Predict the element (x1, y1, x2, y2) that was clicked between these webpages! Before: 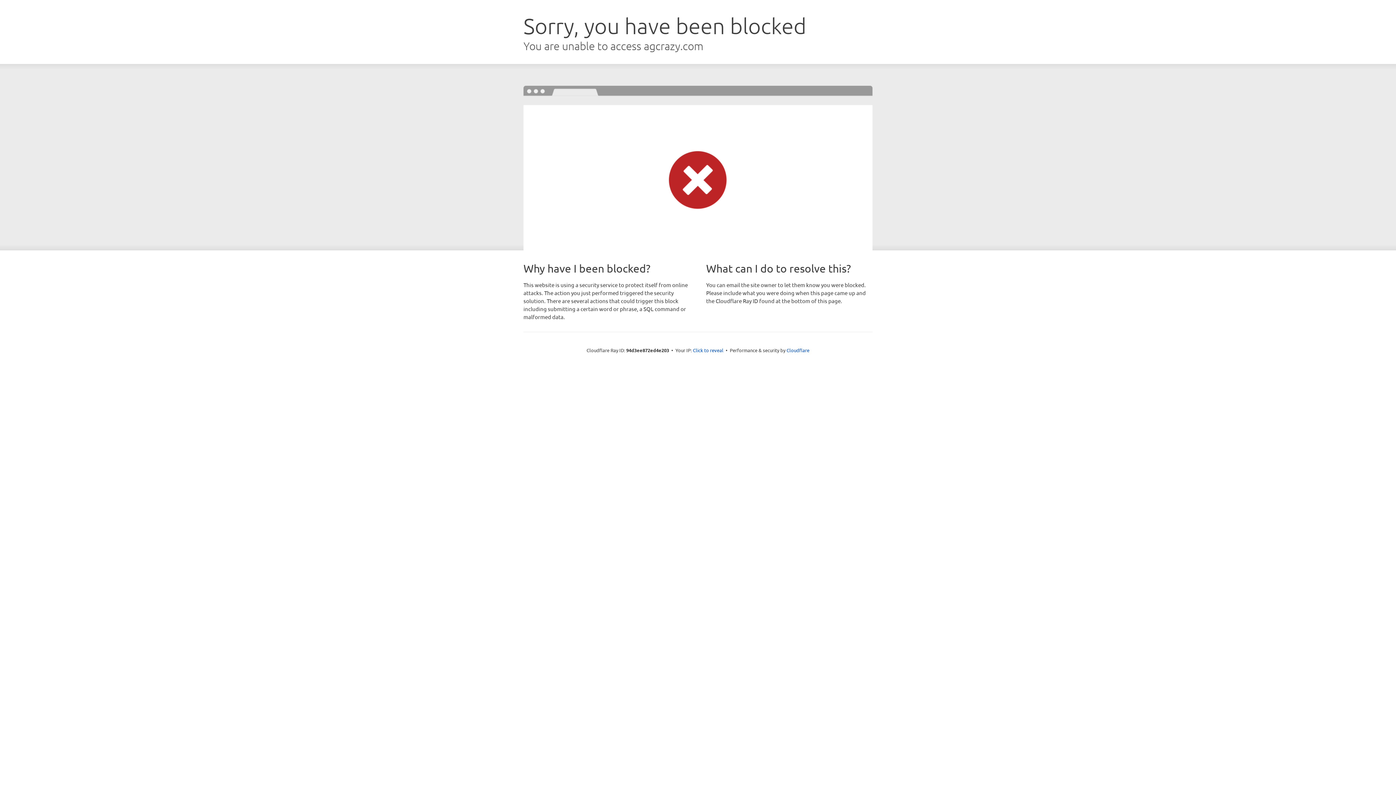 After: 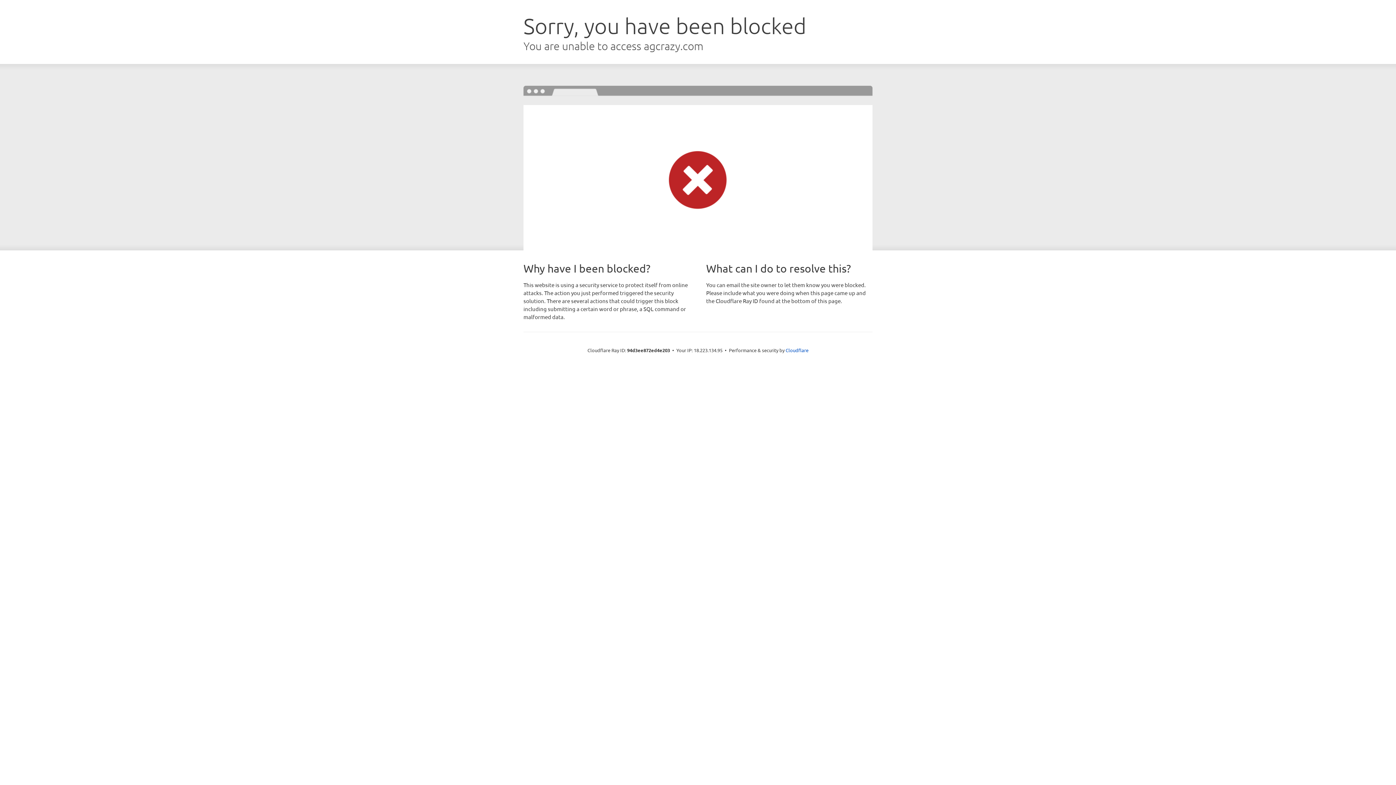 Action: label: Click to reveal bbox: (693, 346, 723, 353)